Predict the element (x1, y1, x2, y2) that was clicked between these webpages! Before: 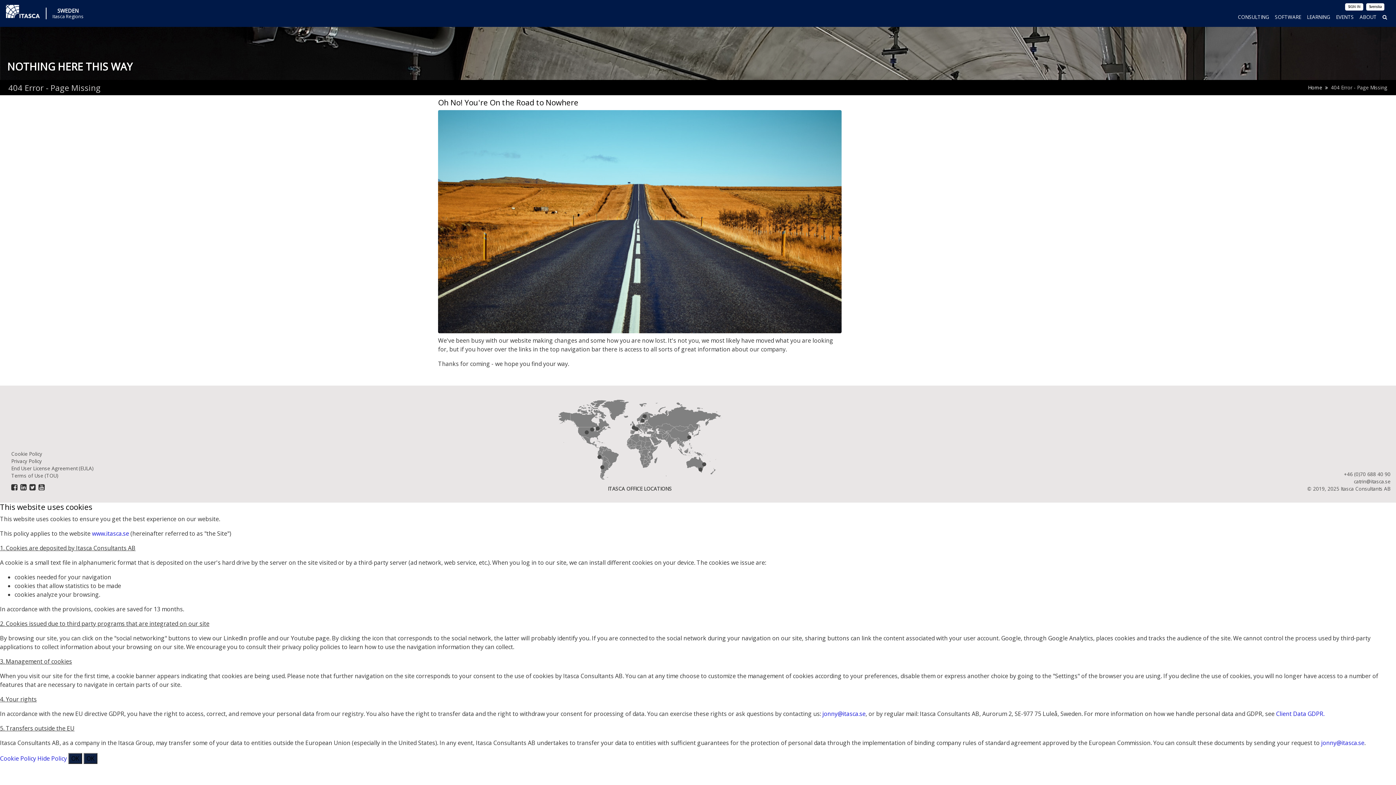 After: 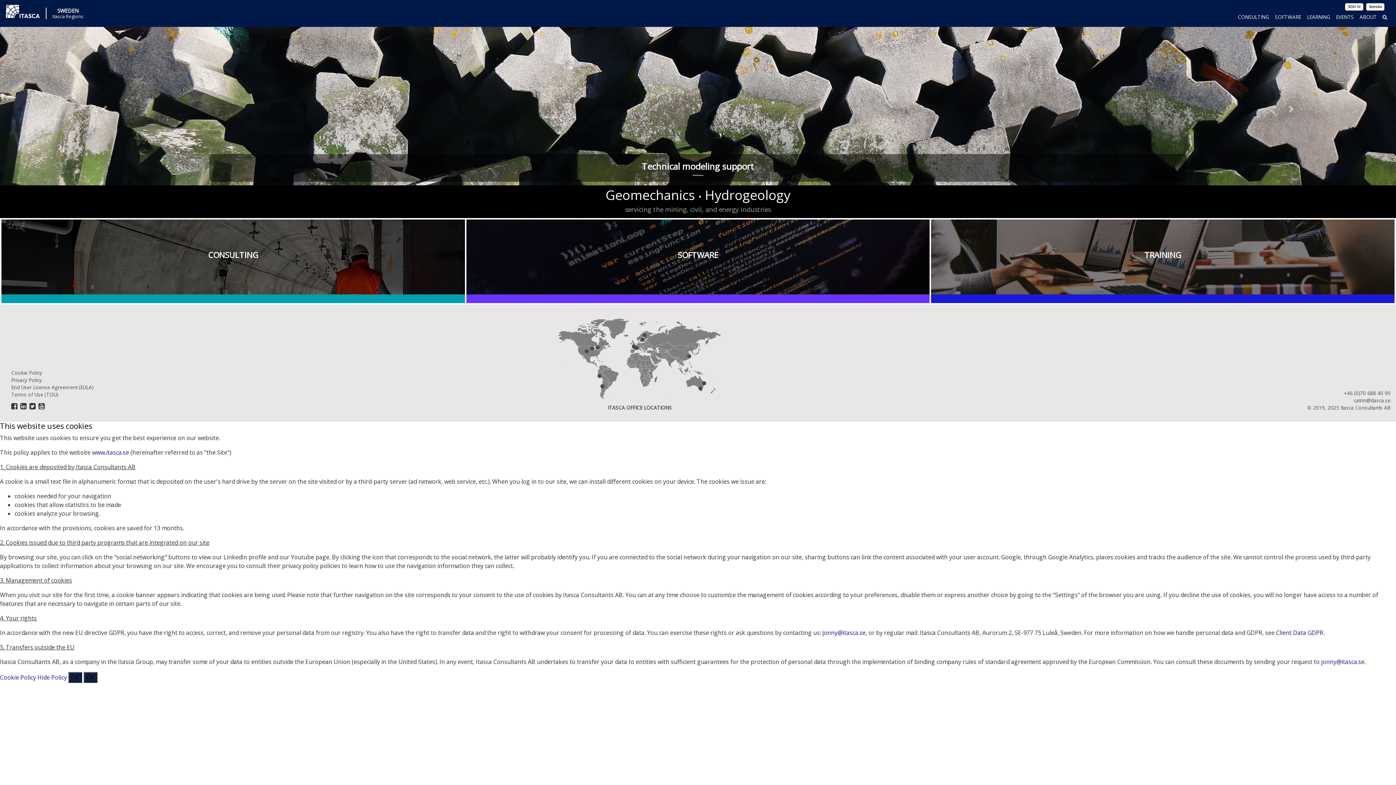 Action: bbox: (5, 2, 40, 26)